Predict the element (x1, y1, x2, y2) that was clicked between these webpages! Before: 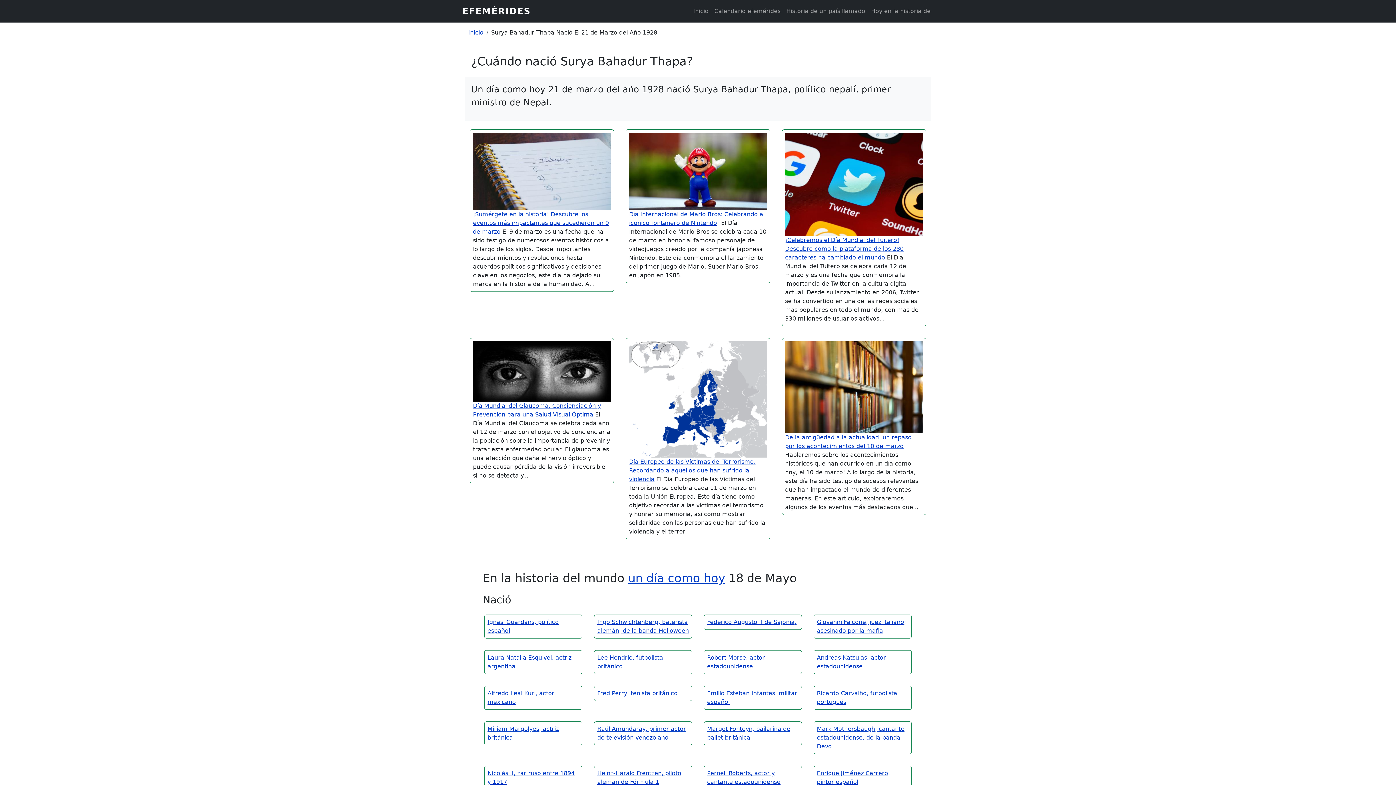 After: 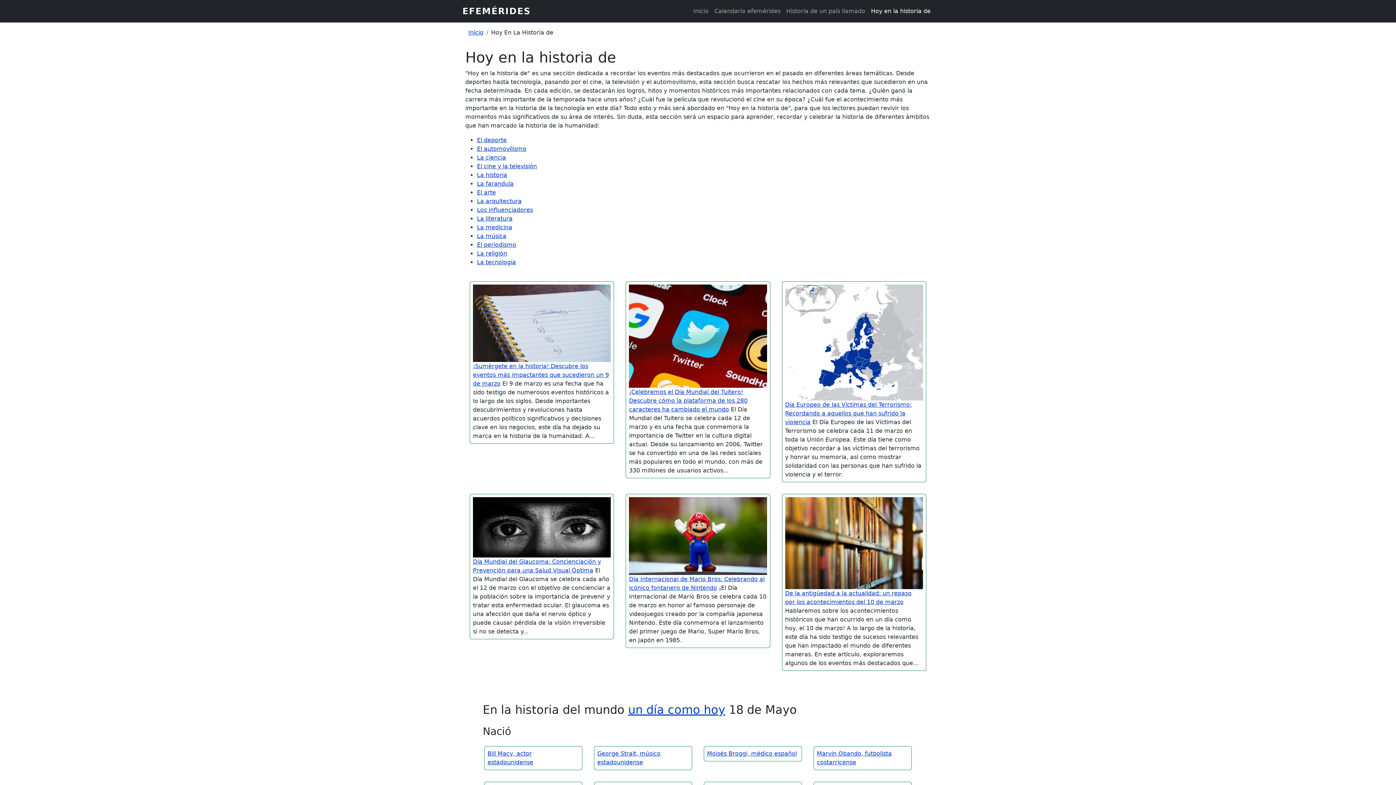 Action: label: Hoy en la historia de bbox: (868, 4, 933, 18)